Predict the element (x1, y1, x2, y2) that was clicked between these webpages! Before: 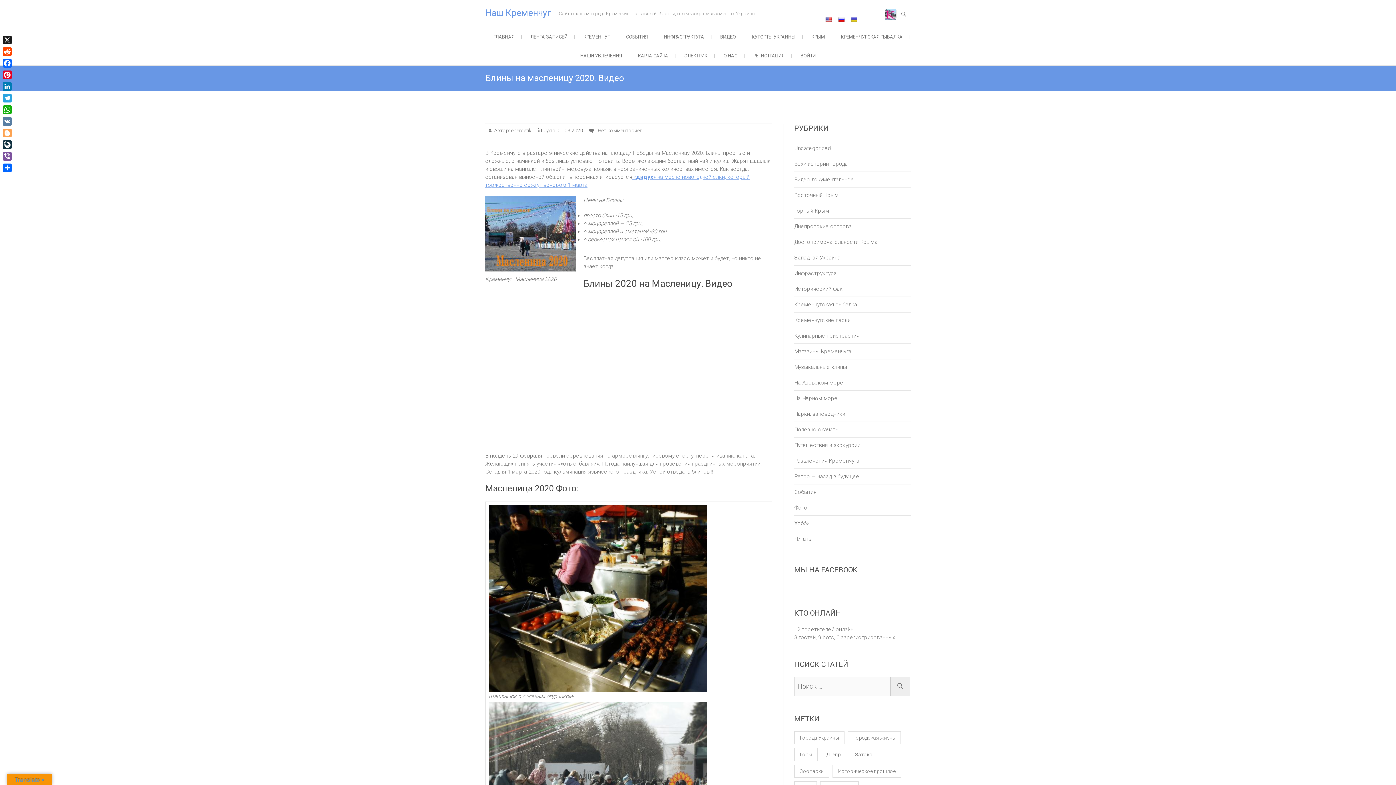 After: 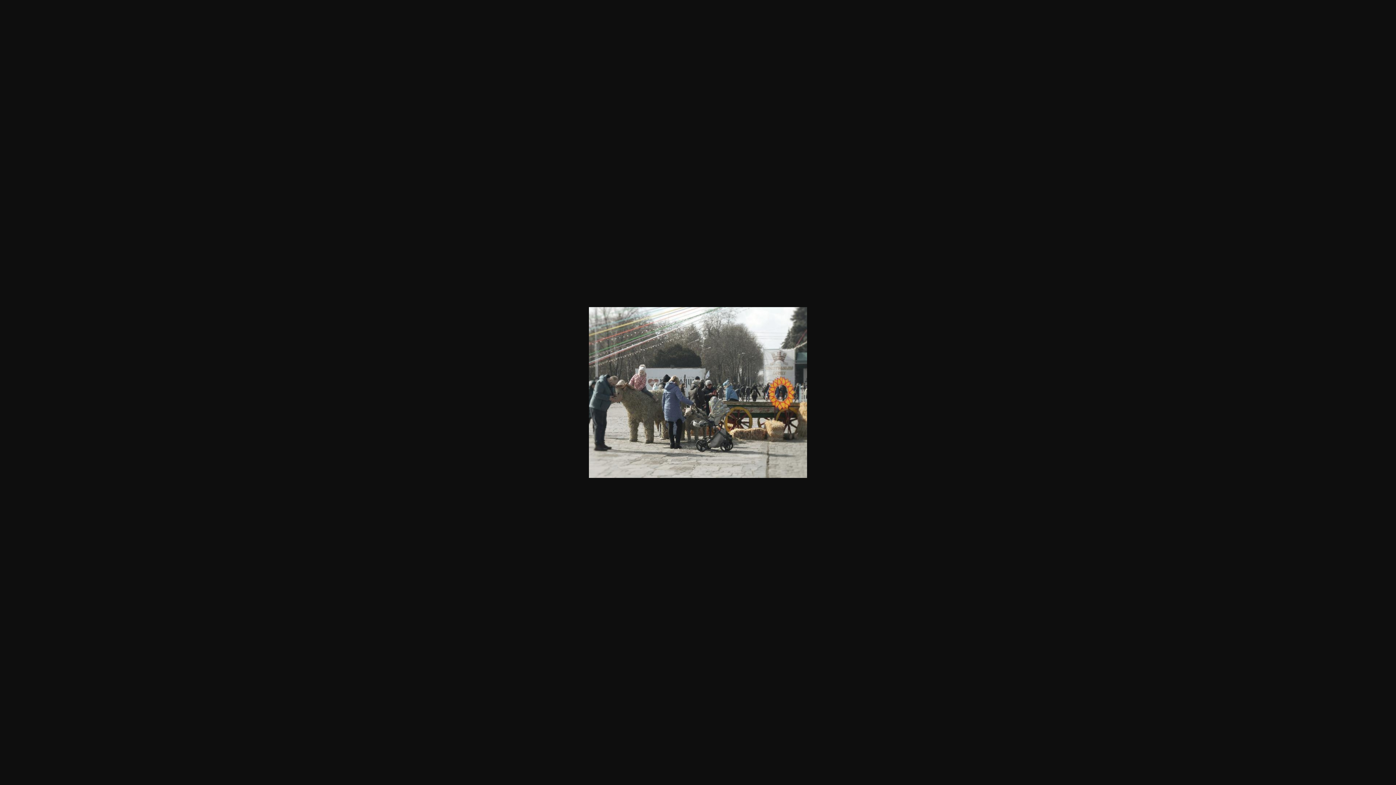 Action: bbox: (488, 702, 706, 709)